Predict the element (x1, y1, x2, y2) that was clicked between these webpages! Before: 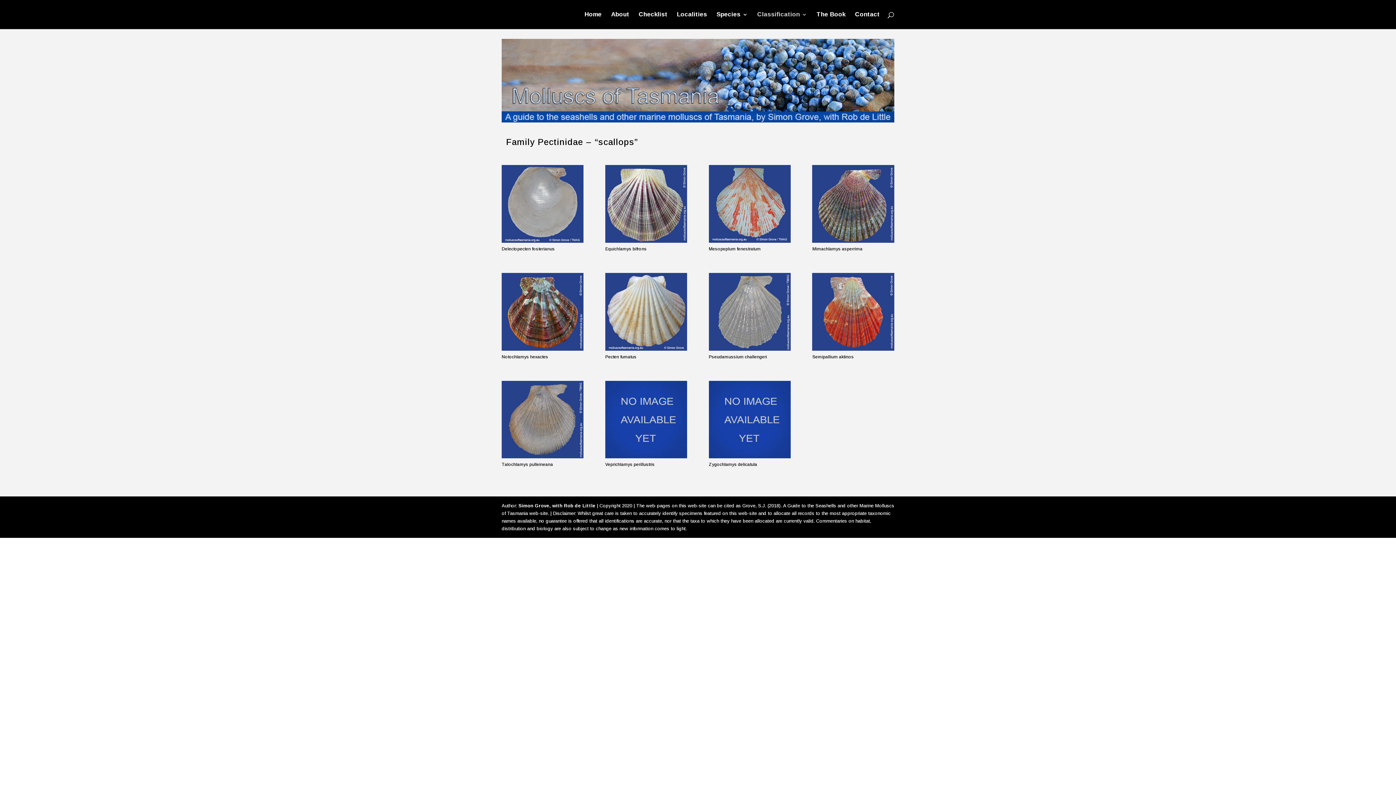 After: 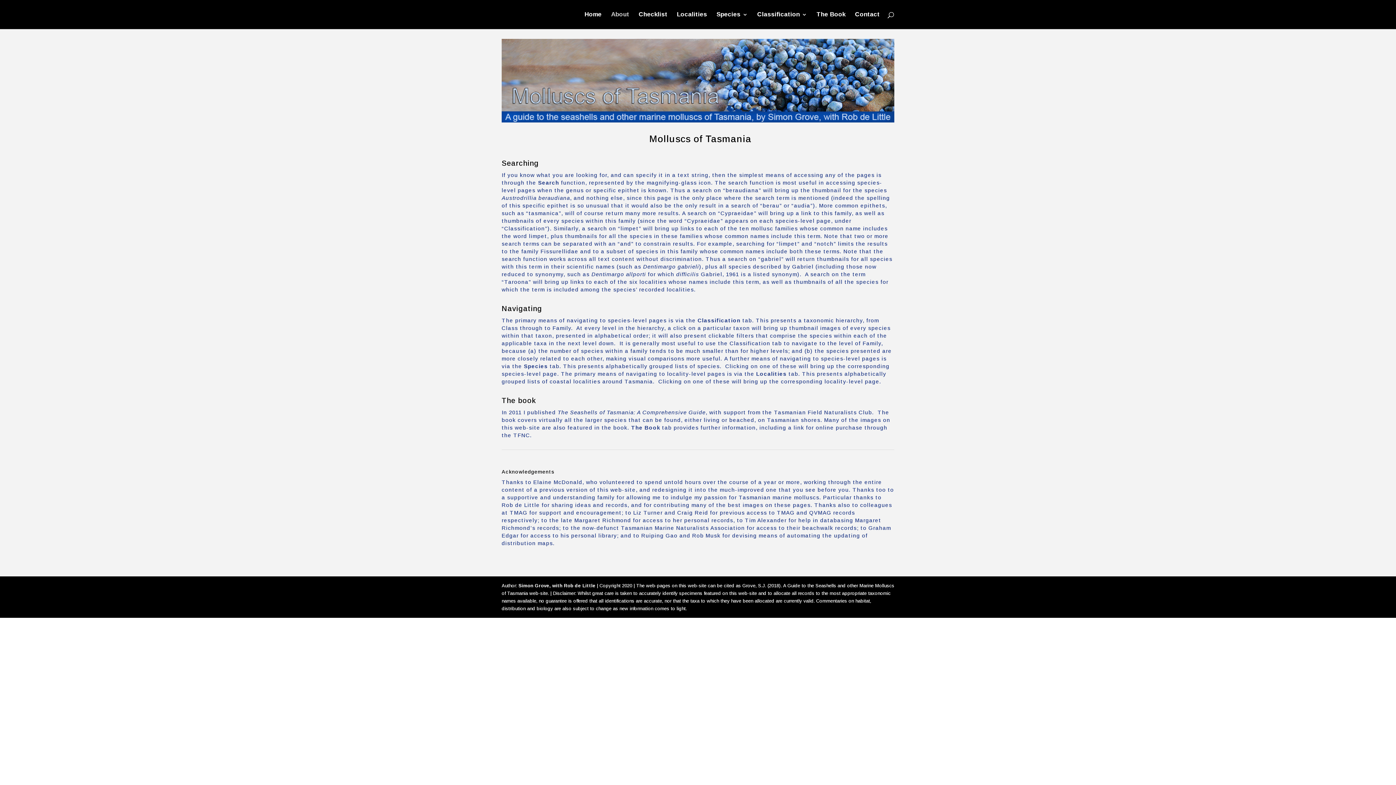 Action: label: About bbox: (611, 12, 629, 29)